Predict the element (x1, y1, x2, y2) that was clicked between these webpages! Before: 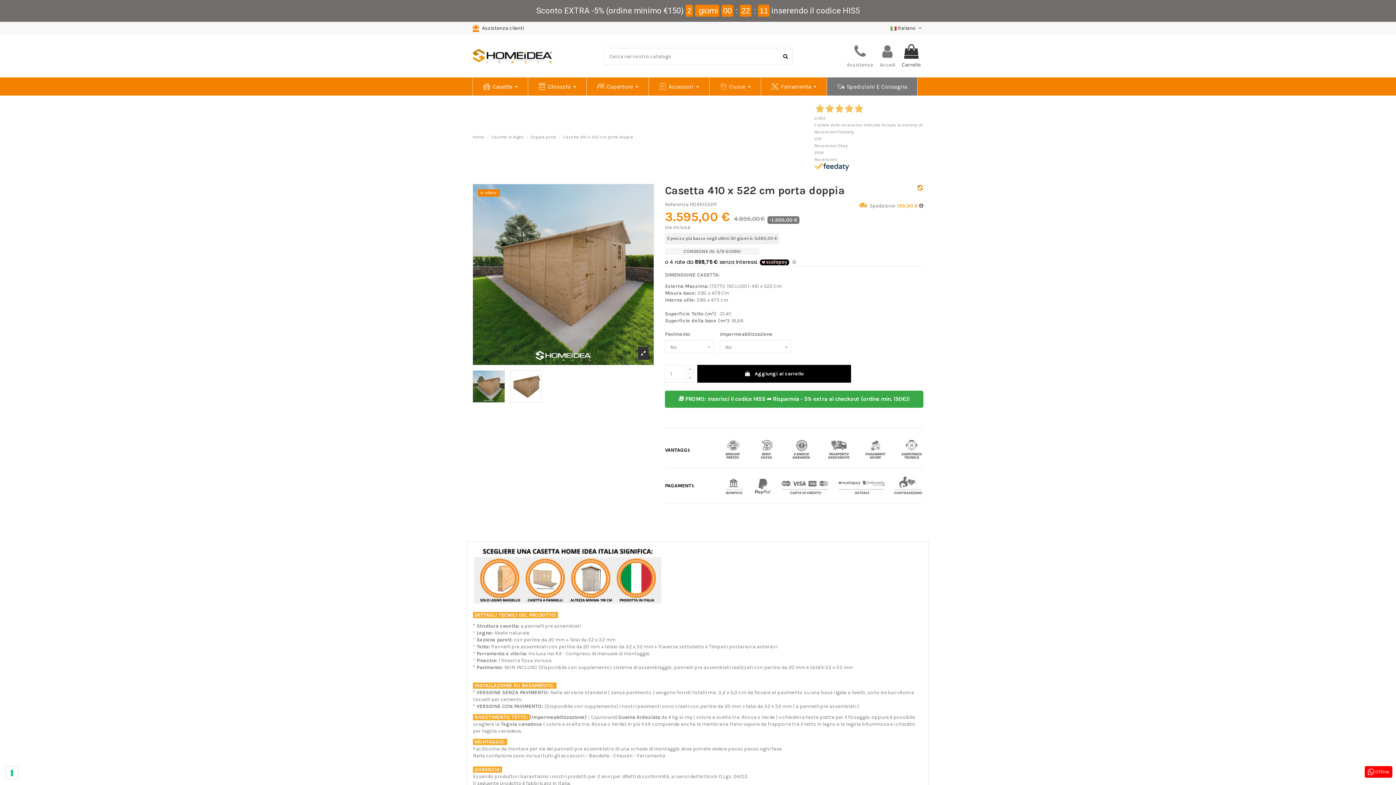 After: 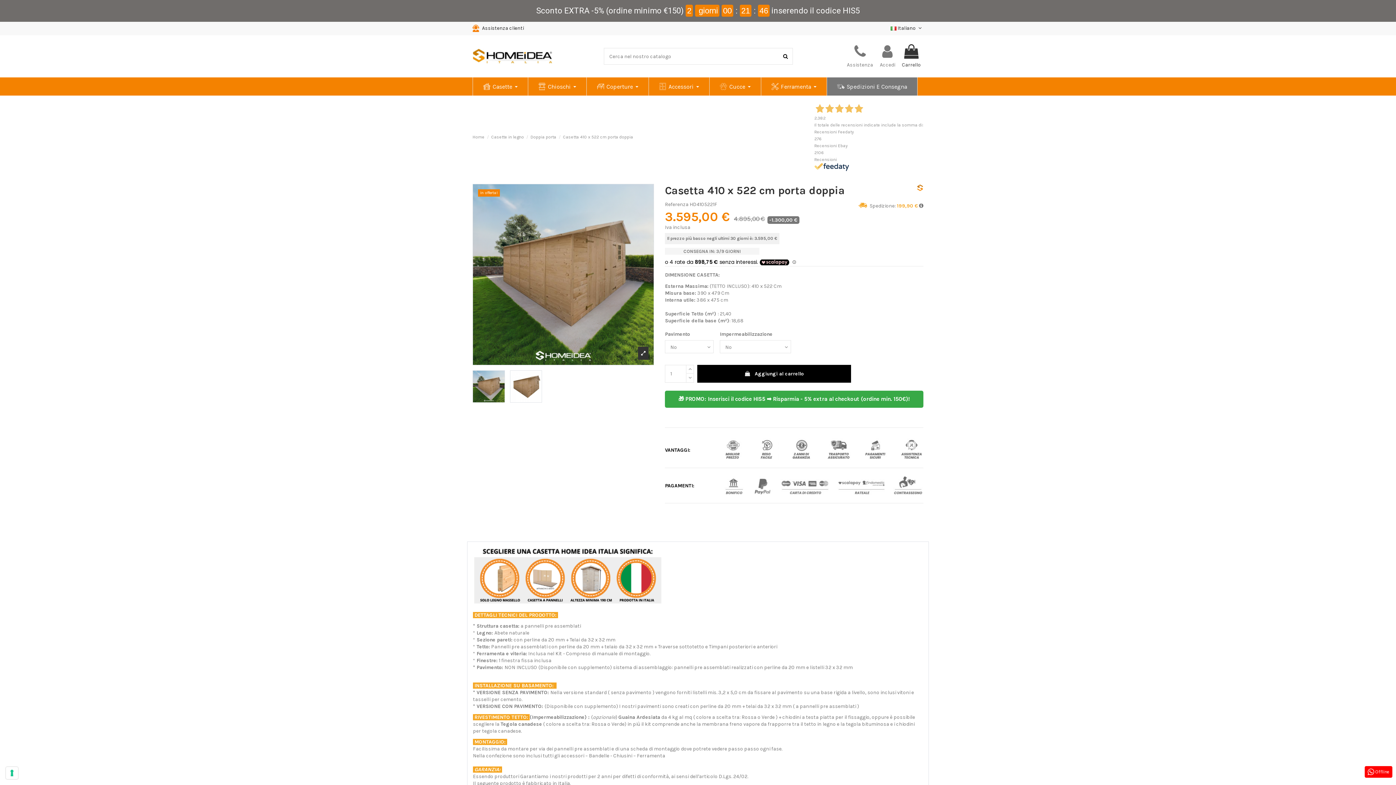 Action: label: 2.382
Il totale delle recensioni indicate include la somma di:
Recensioni Feedaty
276
Recensioni Ebay
2106
Recensioni bbox: (814, 102, 923, 171)